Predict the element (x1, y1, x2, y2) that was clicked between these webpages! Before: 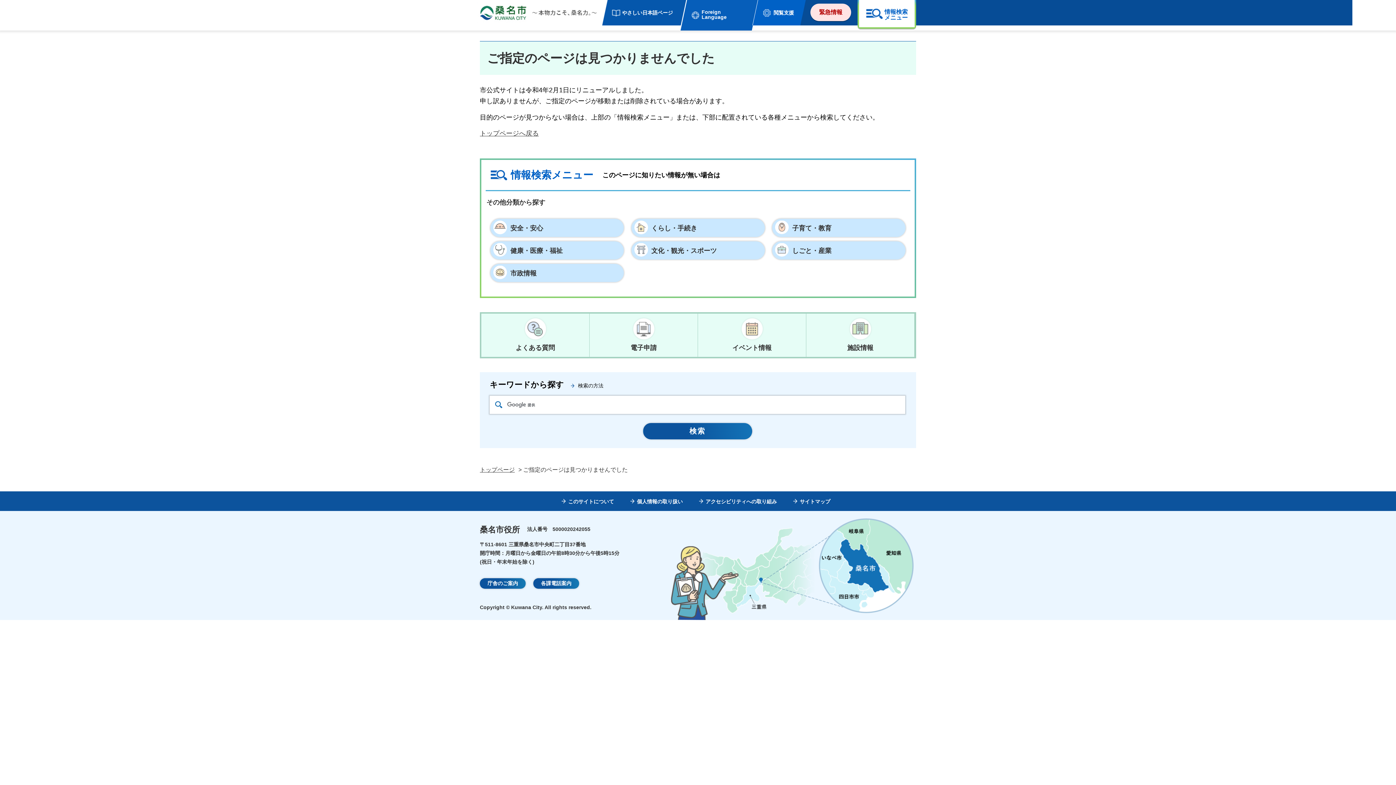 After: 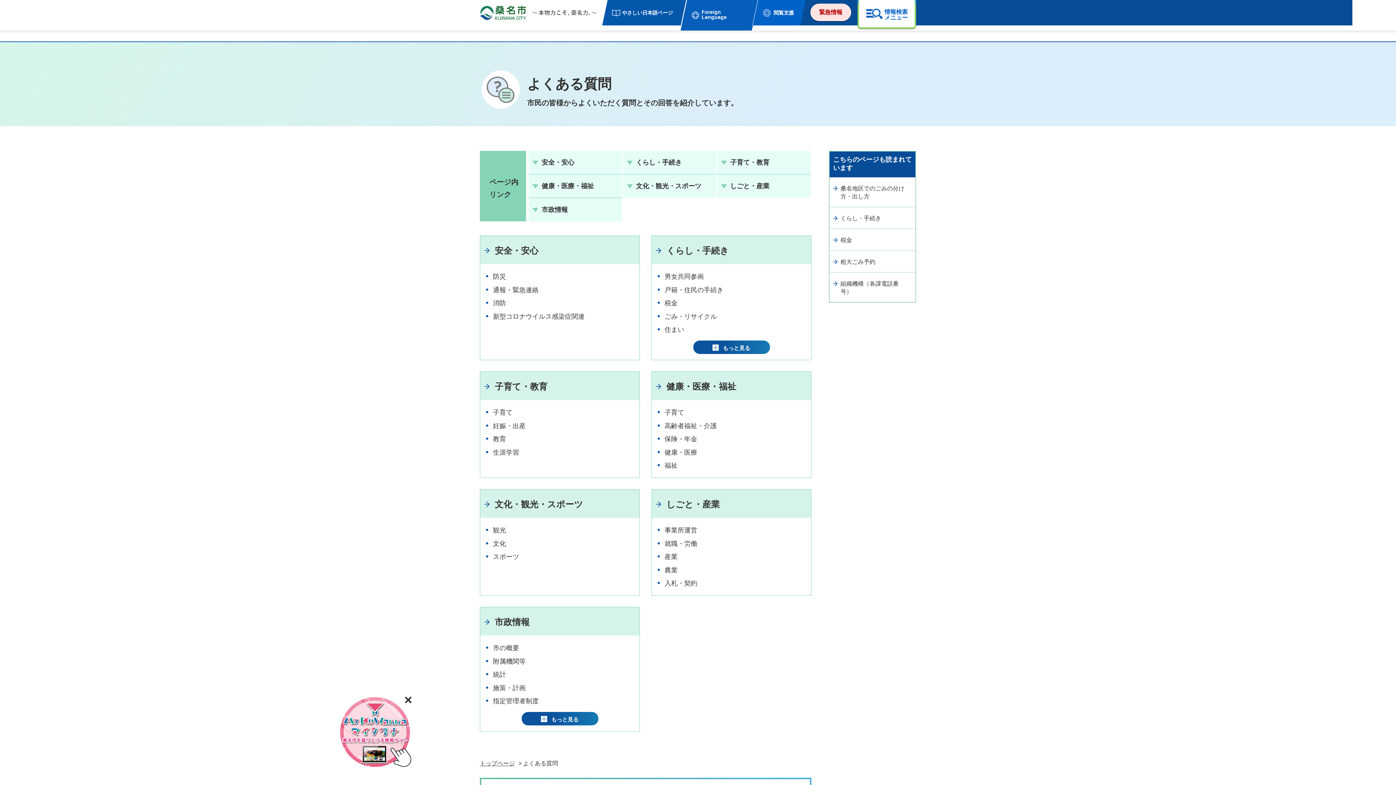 Action: bbox: (515, 344, 555, 351) label: よくある質問